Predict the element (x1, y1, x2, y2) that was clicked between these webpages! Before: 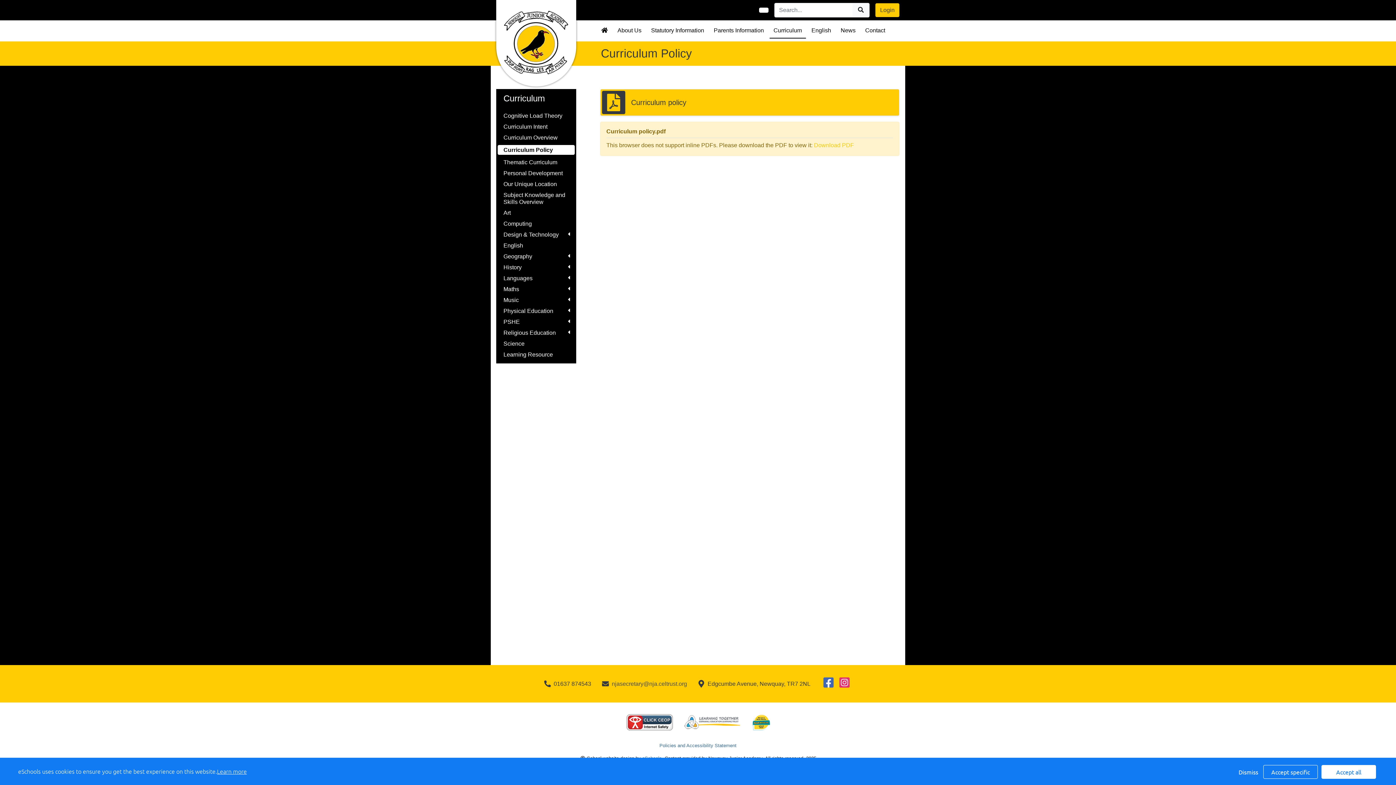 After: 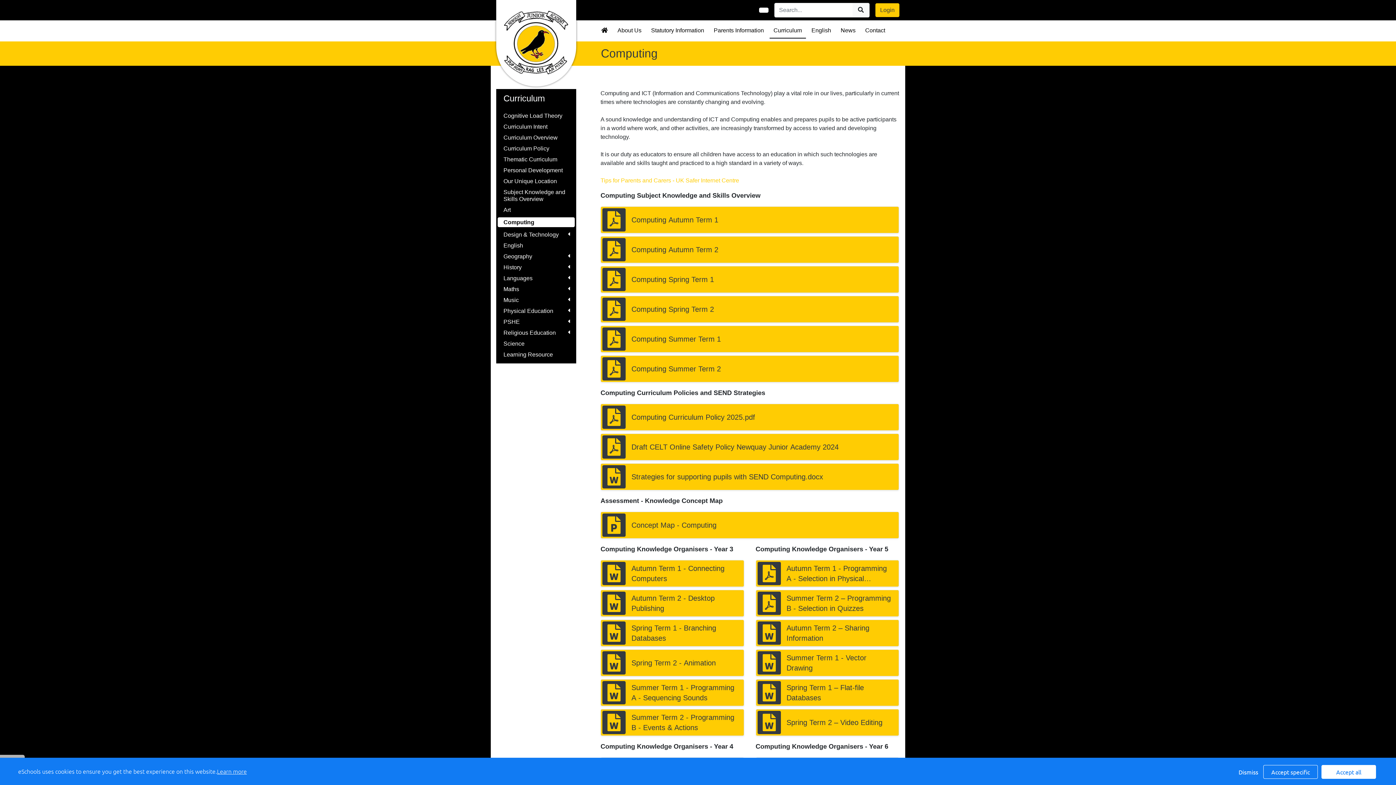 Action: label: Computing bbox: (503, 220, 569, 227)